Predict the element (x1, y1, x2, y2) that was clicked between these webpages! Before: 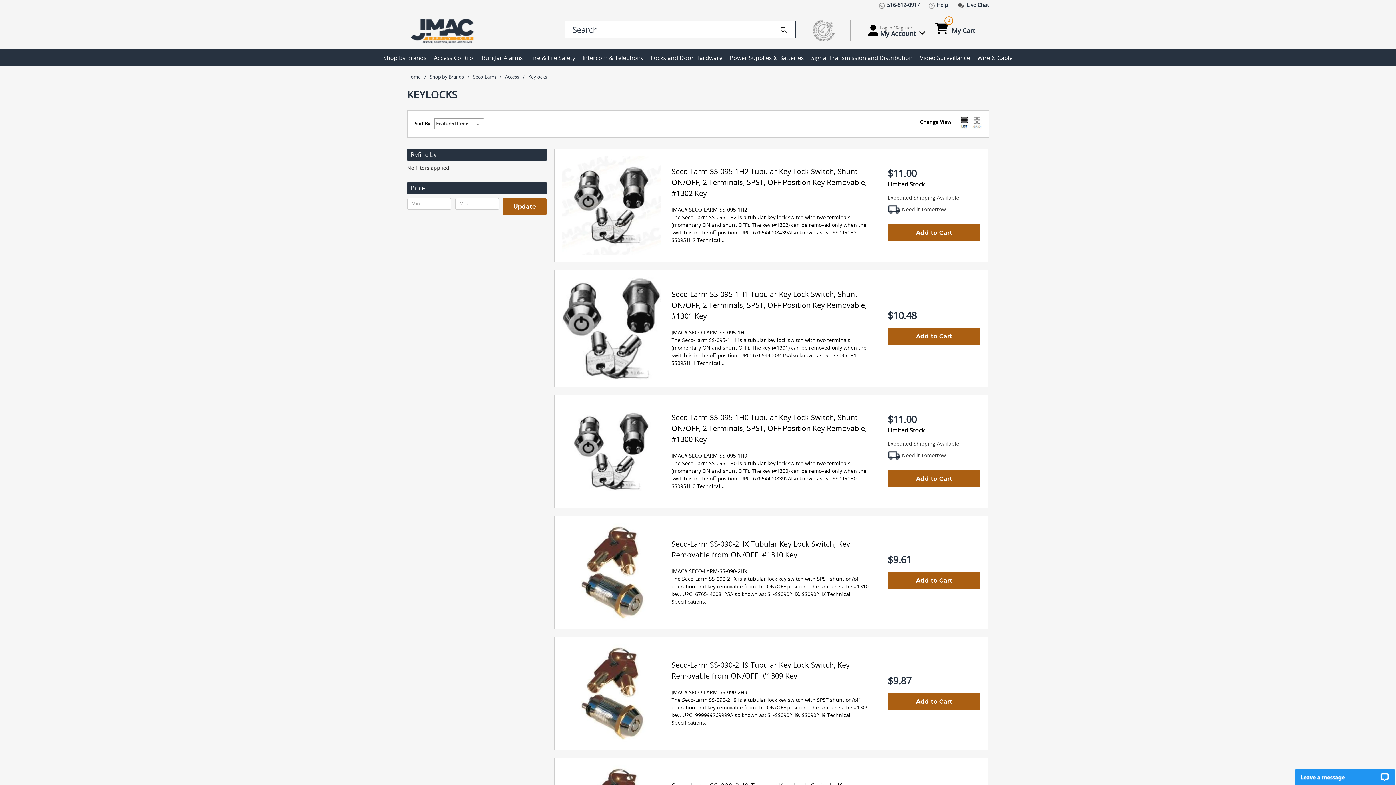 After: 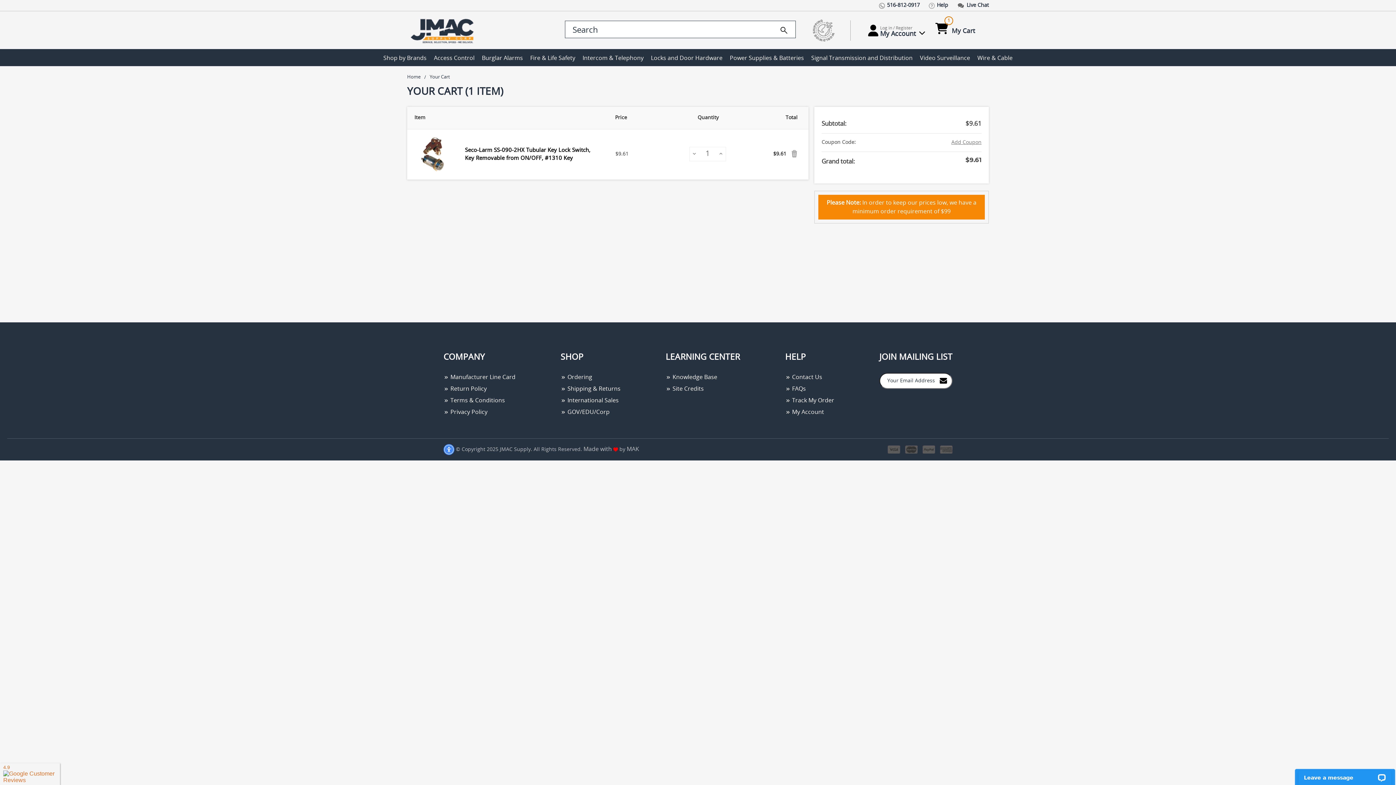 Action: bbox: (888, 572, 980, 589) label: Add to Cart